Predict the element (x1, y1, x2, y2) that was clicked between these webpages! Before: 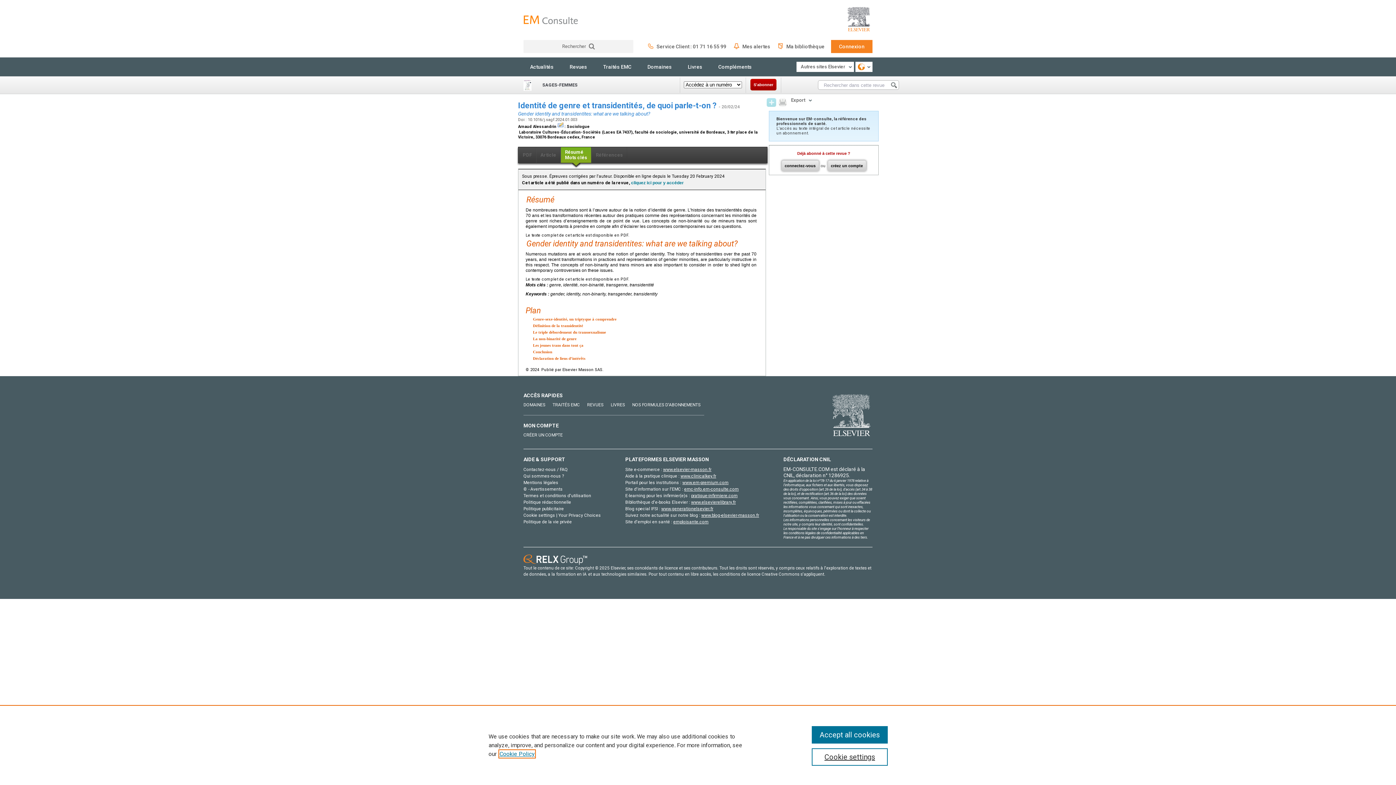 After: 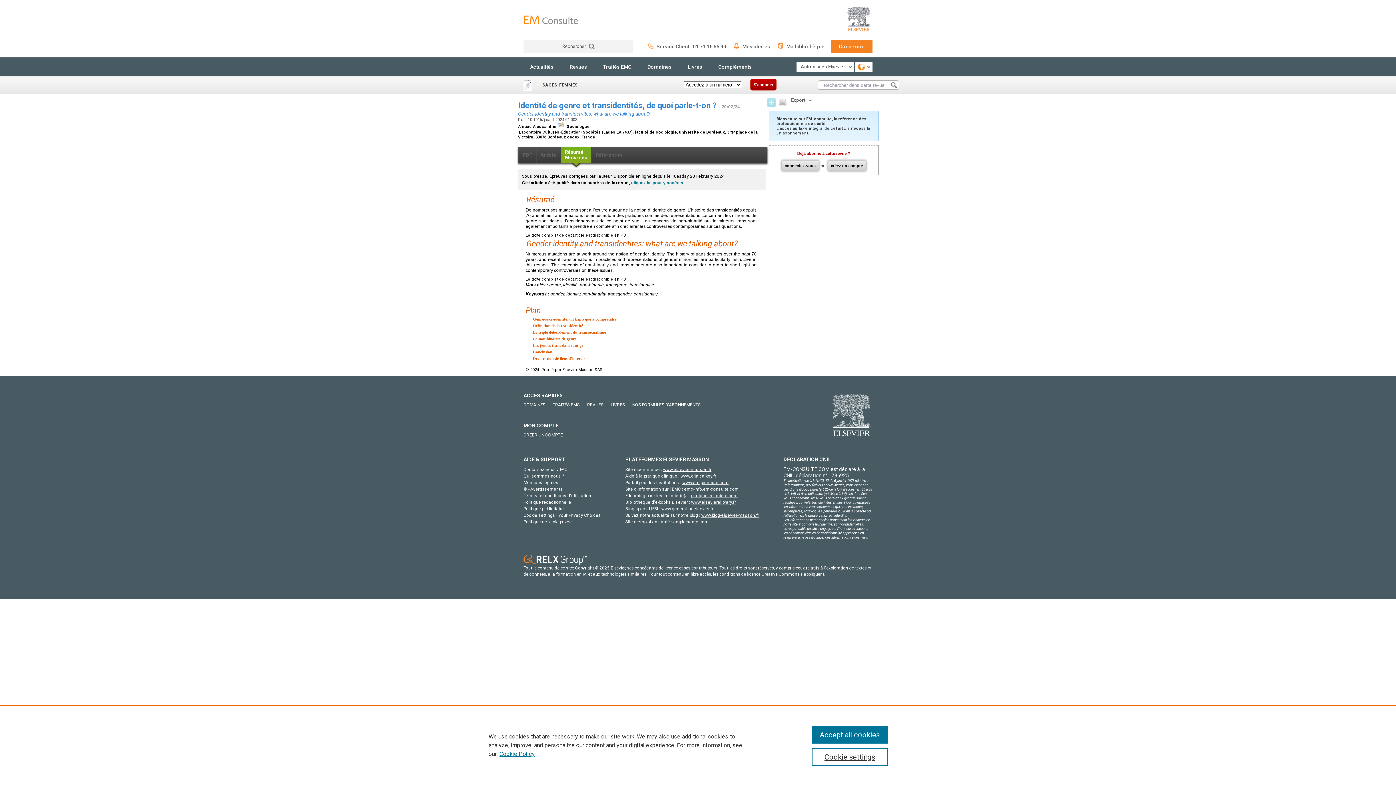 Action: bbox: (673, 519, 708, 524) label: emploisante.com